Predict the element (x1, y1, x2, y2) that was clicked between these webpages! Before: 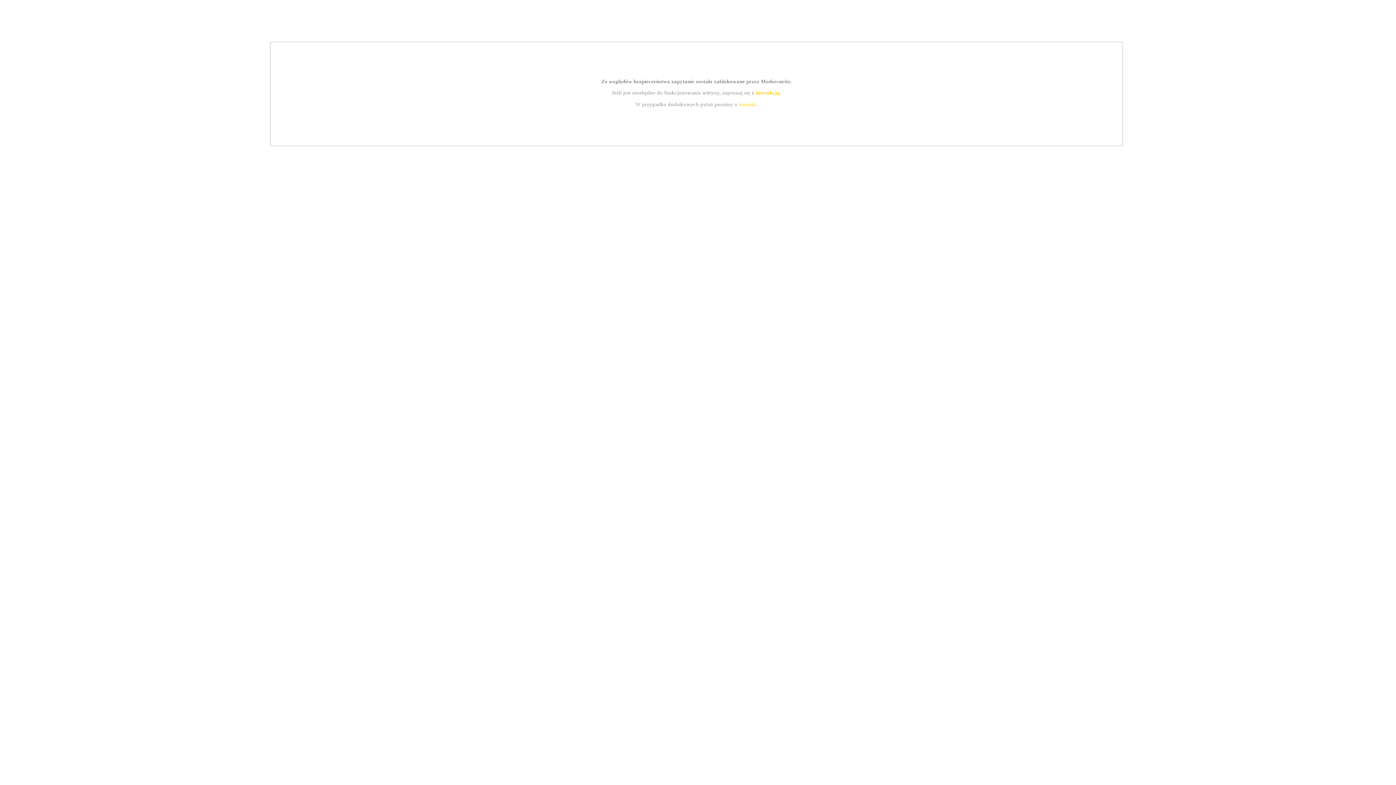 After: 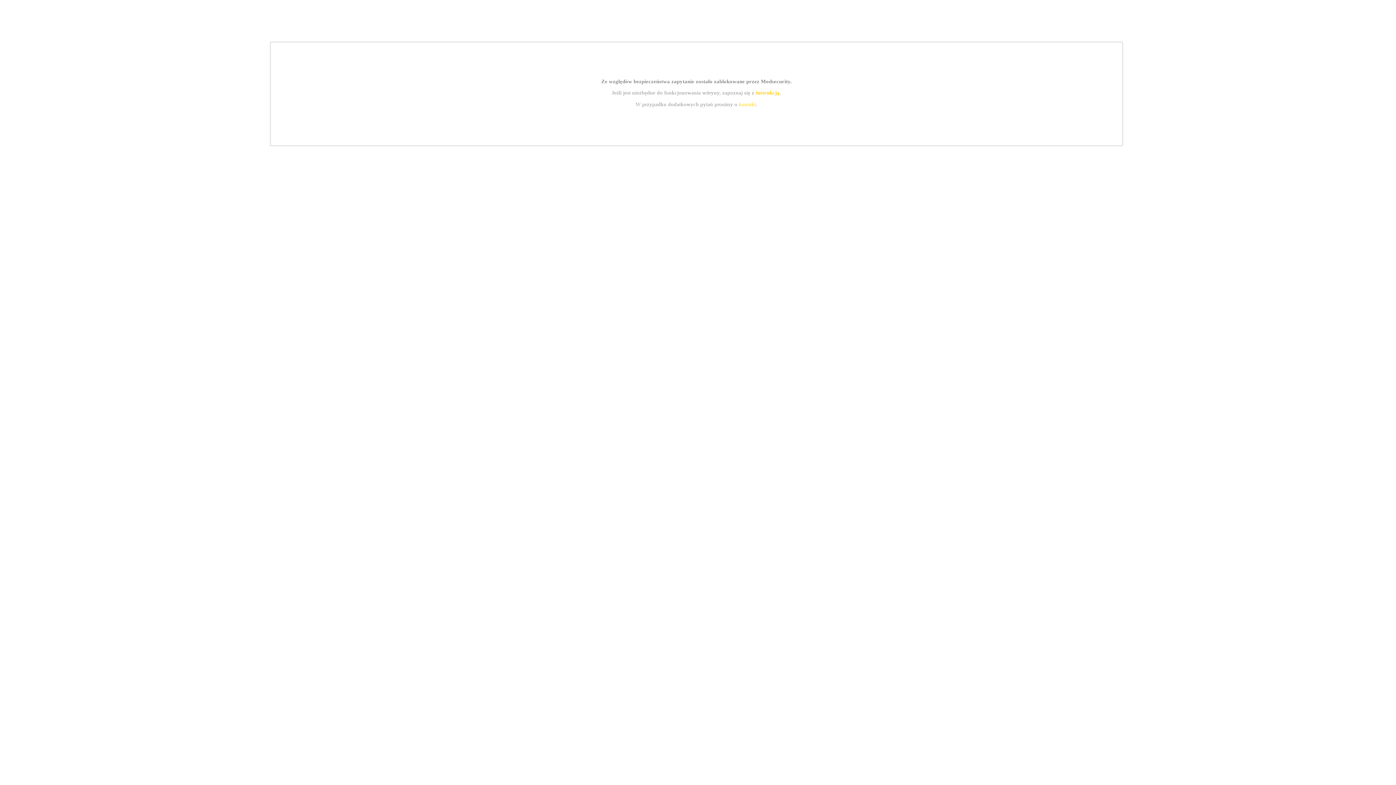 Action: label: instrukcją bbox: (755, 89, 779, 95)